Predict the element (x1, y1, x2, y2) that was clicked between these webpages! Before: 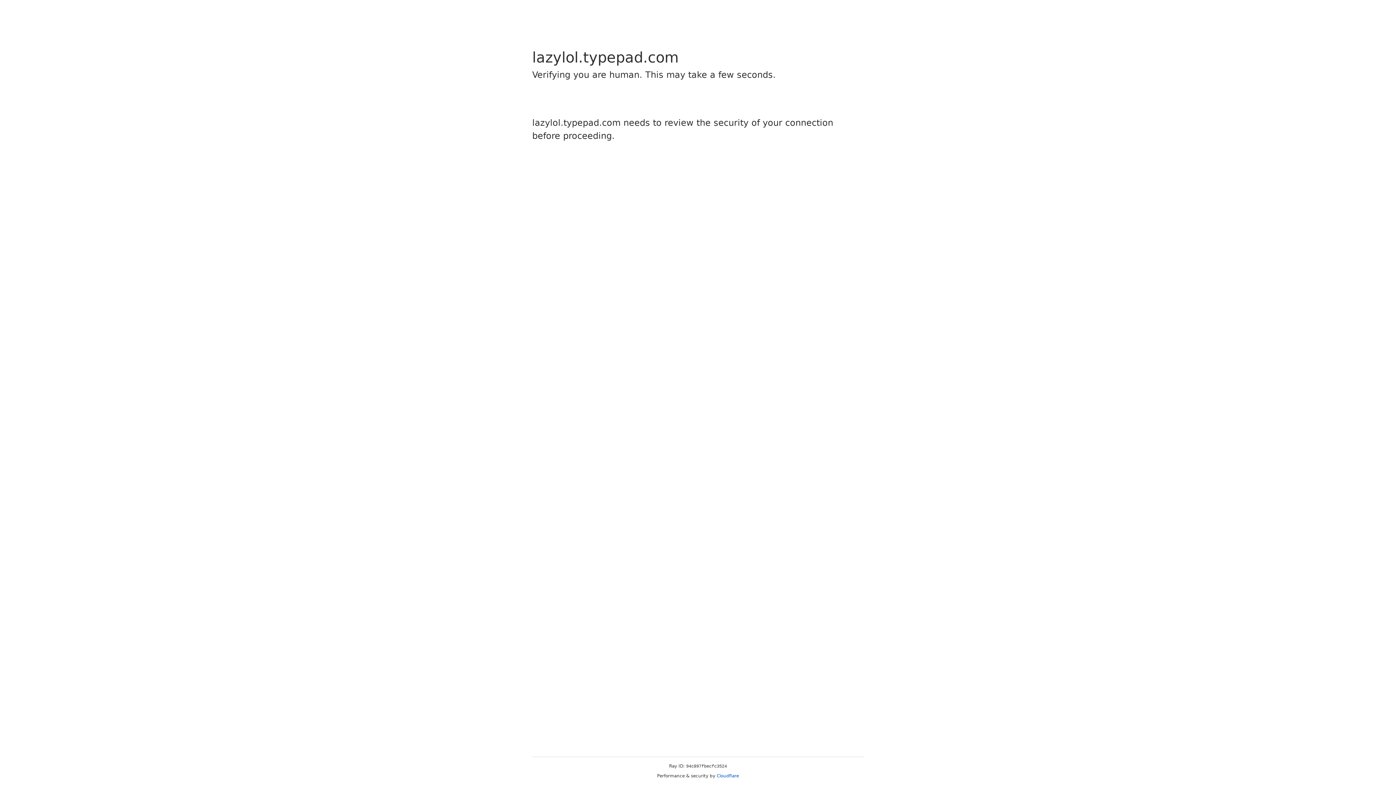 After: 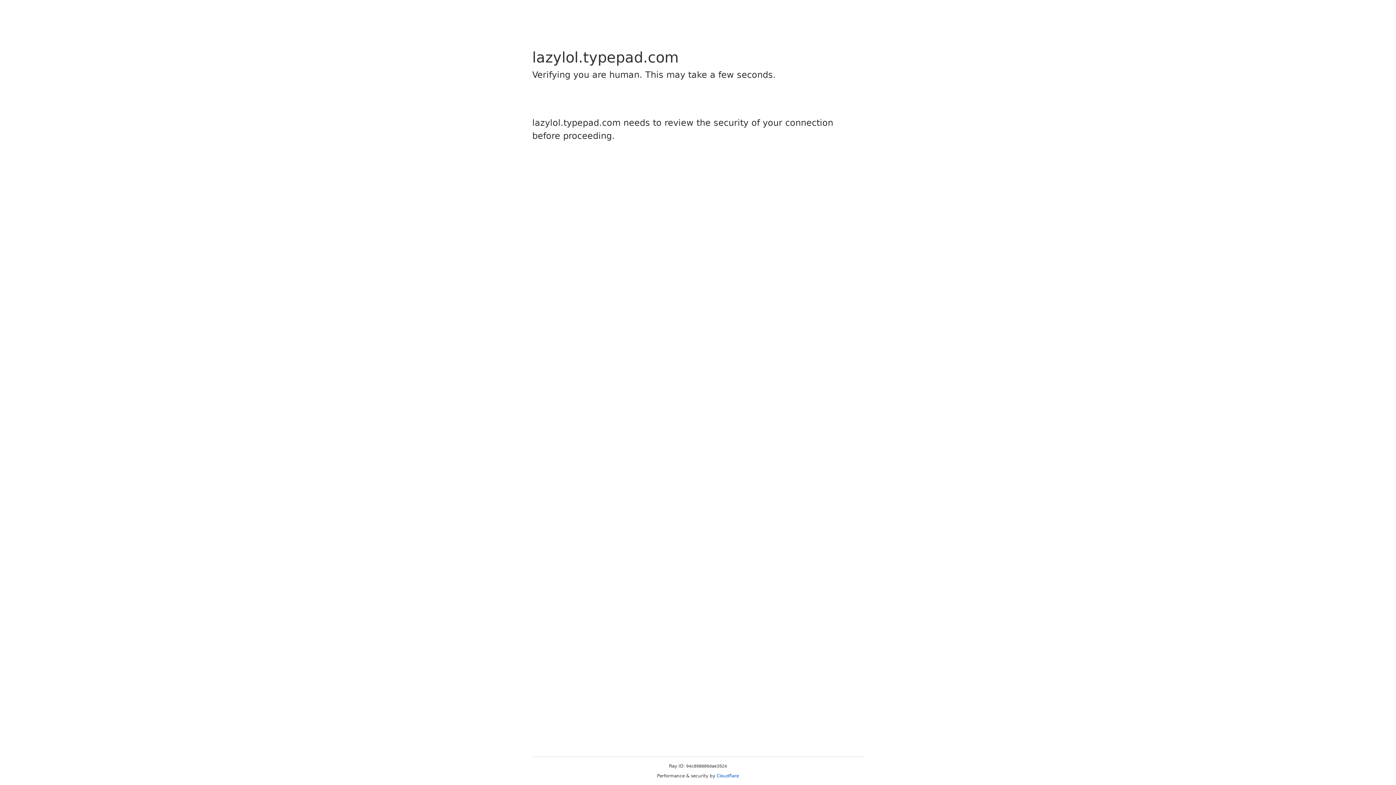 Action: label: Cloudflare bbox: (716, 773, 739, 778)